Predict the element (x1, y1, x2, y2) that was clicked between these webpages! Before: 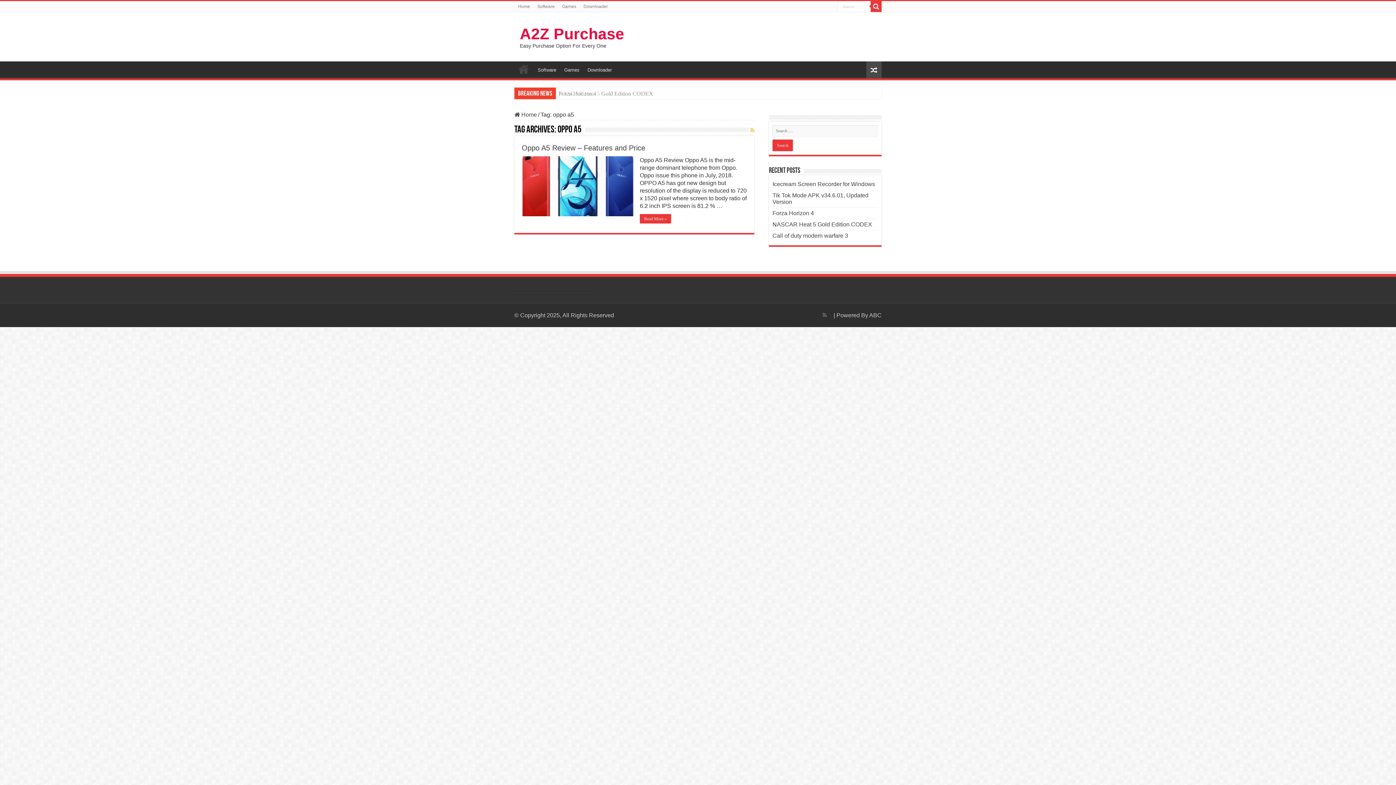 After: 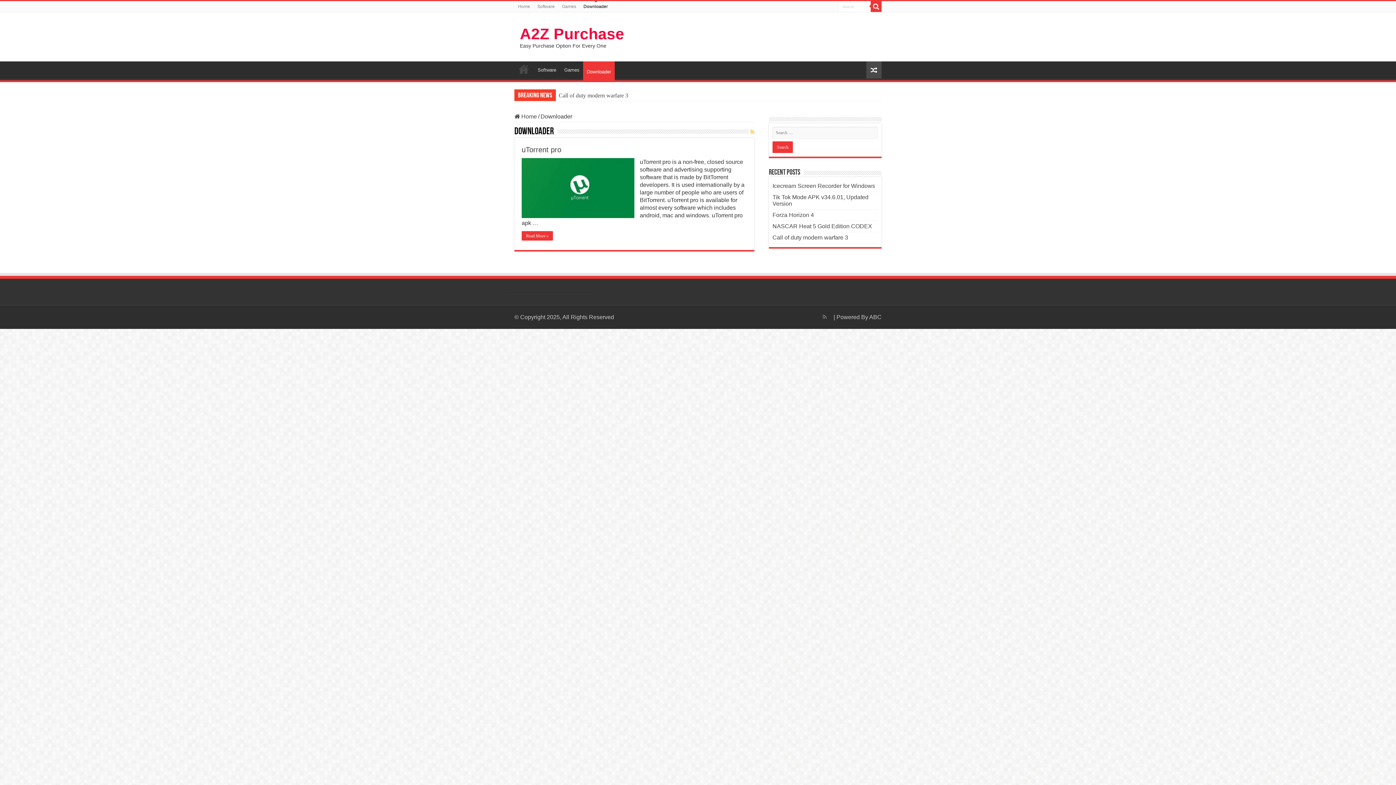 Action: label: Downloader bbox: (583, 61, 615, 76)